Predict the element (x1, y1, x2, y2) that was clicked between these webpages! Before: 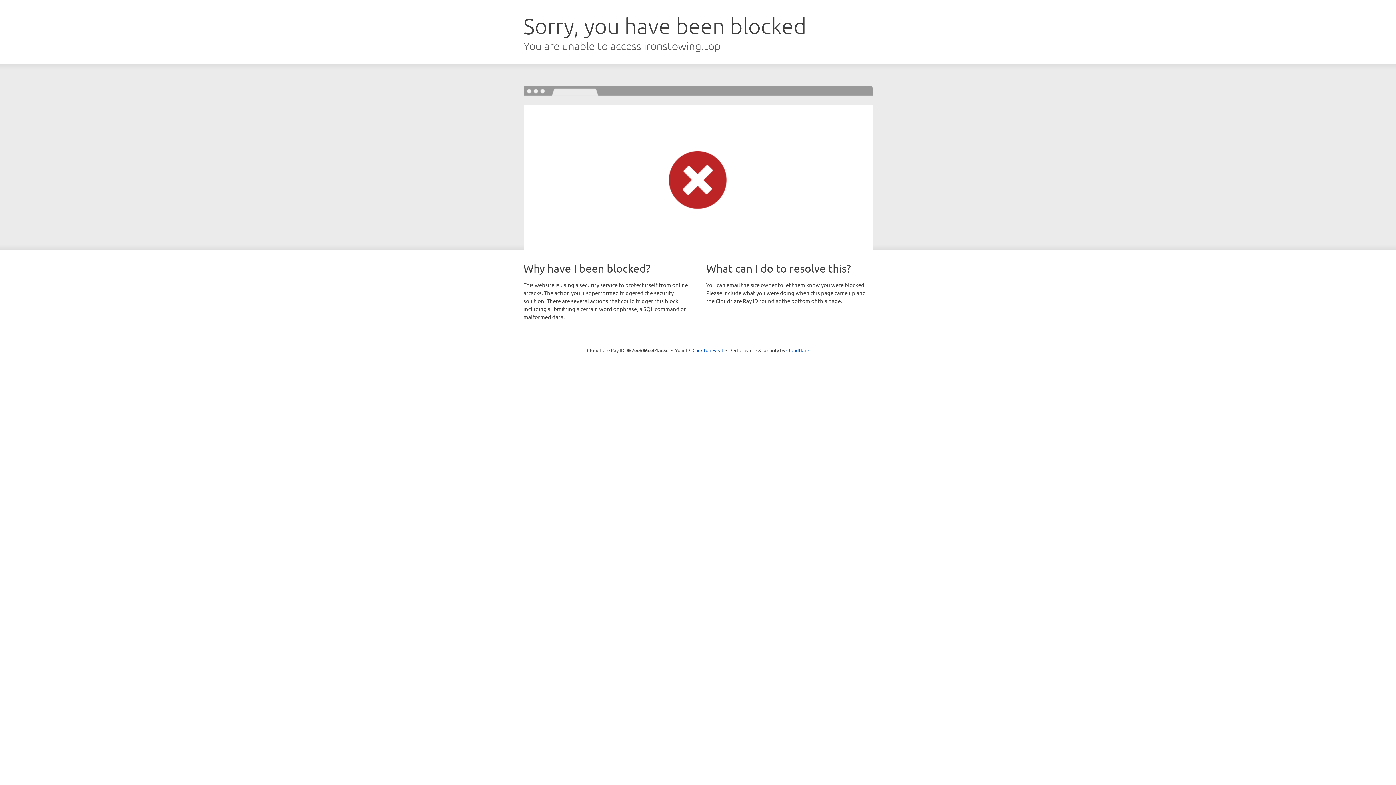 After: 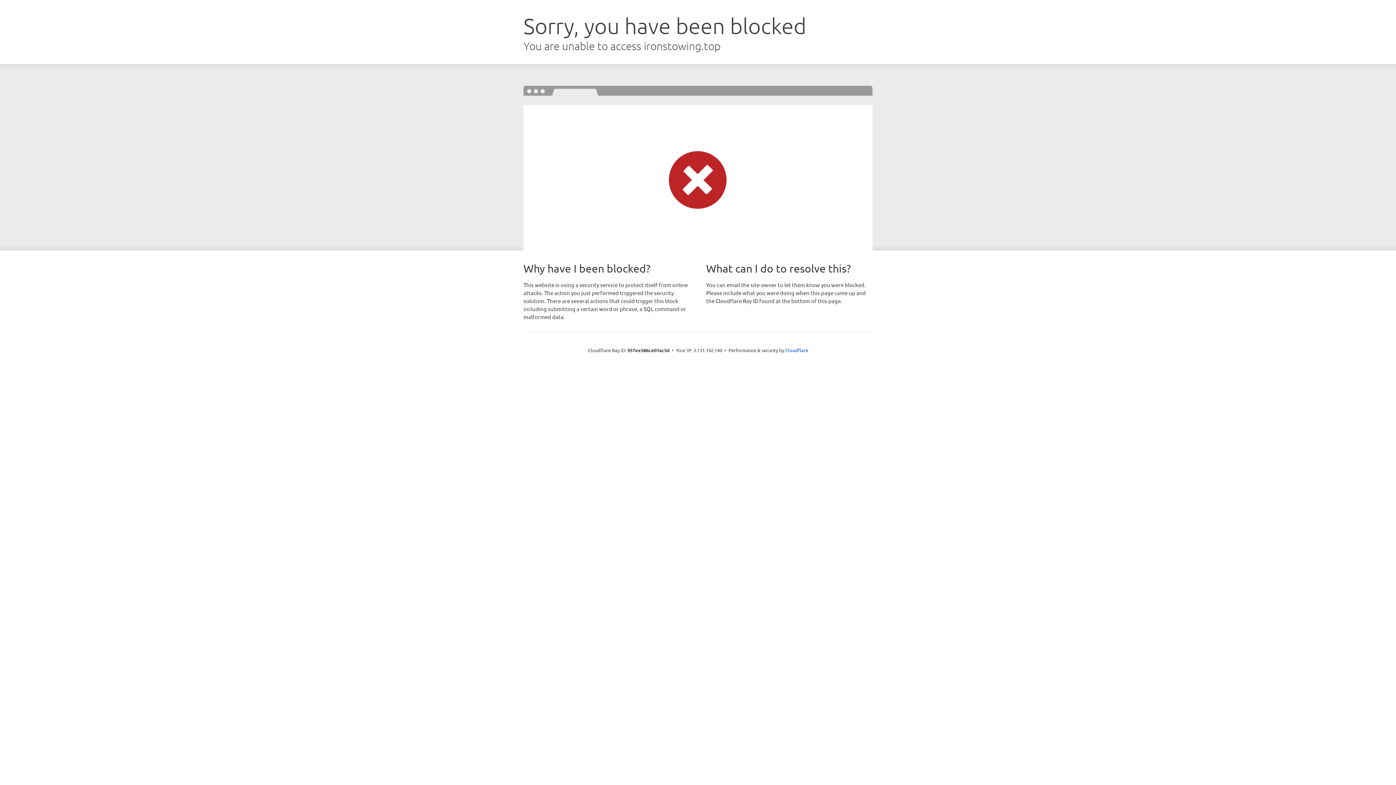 Action: bbox: (692, 346, 723, 353) label: Click to reveal